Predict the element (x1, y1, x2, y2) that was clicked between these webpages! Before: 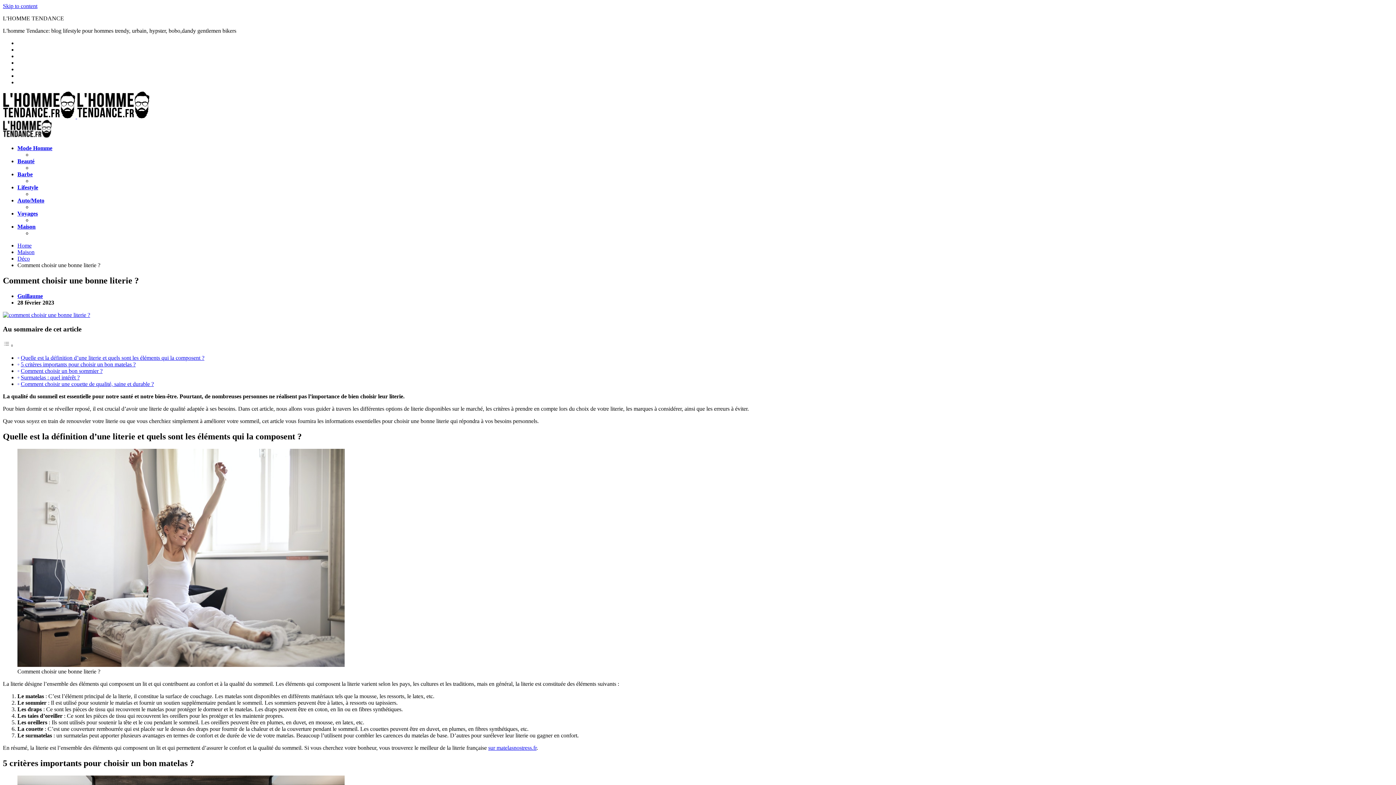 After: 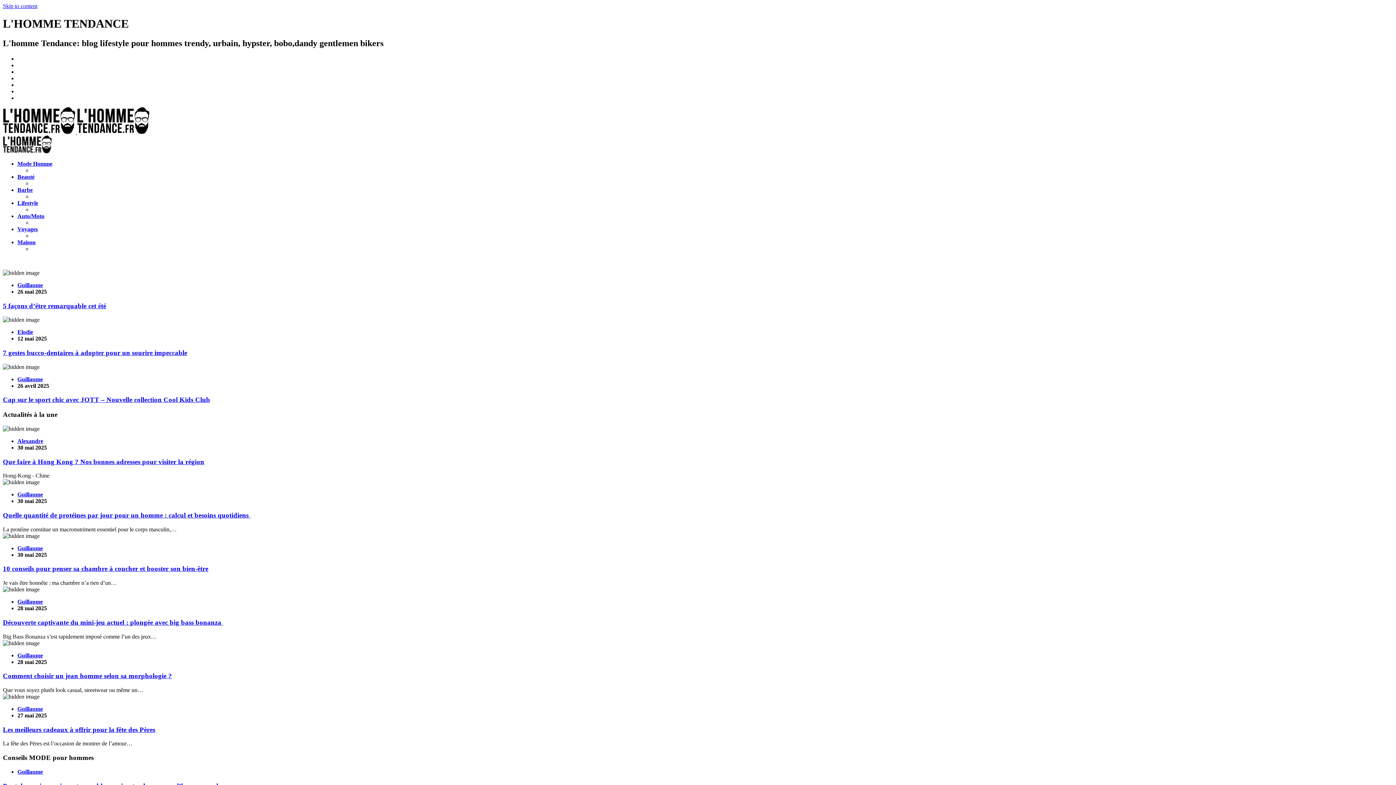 Action: bbox: (17, 293, 42, 299) label: Guillaume